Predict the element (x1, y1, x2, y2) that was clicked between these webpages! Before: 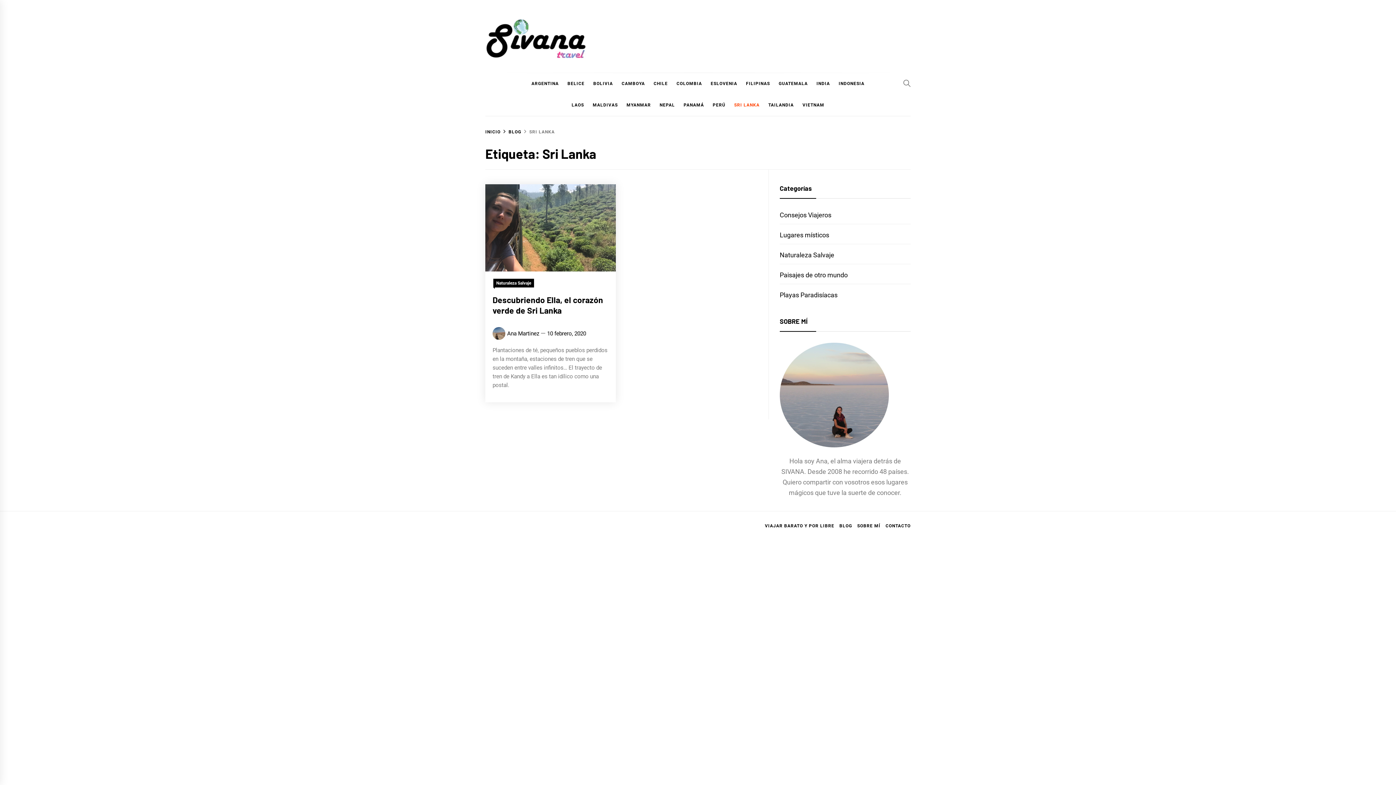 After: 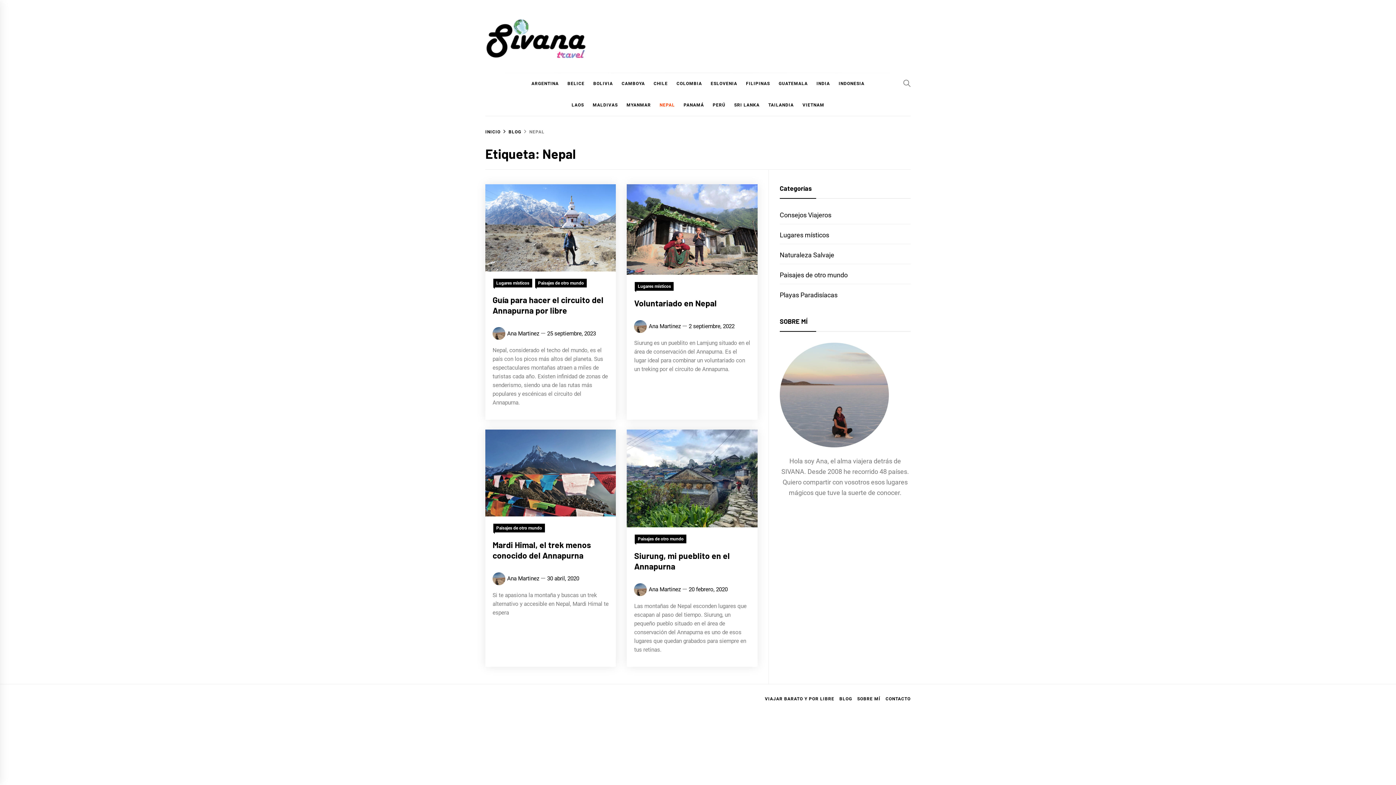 Action: bbox: (656, 94, 678, 116) label: NEPAL